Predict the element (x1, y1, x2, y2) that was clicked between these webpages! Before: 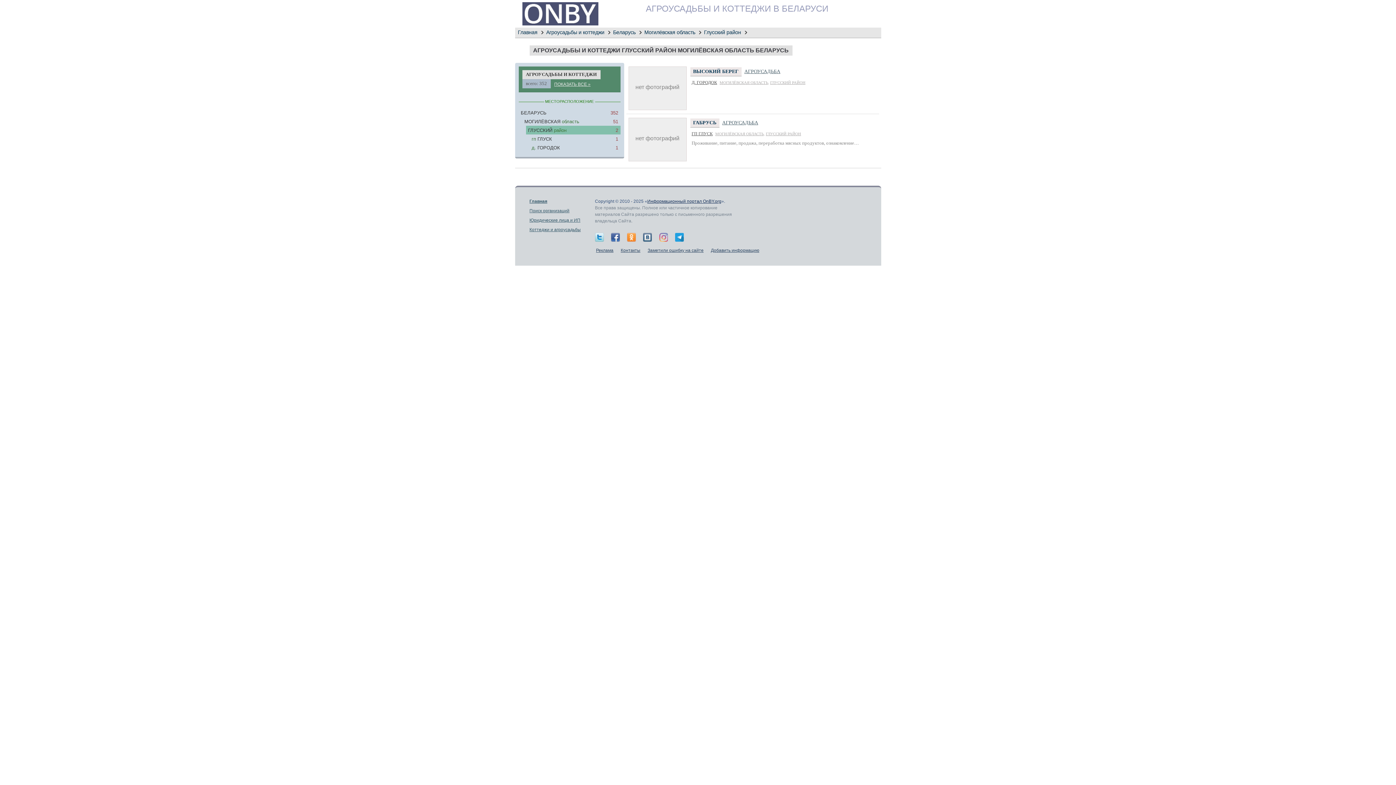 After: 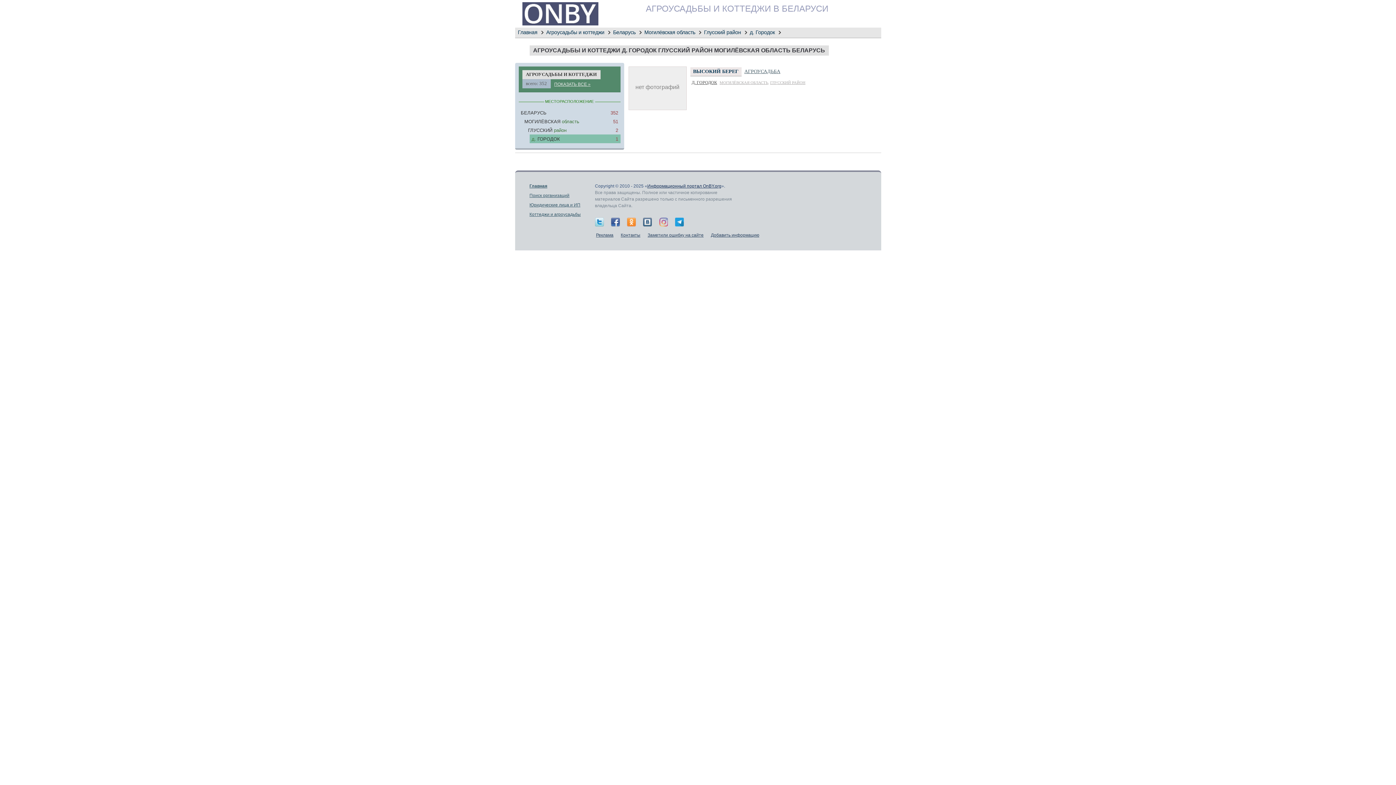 Action: label: д. ГОРОДОК bbox: (529, 143, 620, 152)